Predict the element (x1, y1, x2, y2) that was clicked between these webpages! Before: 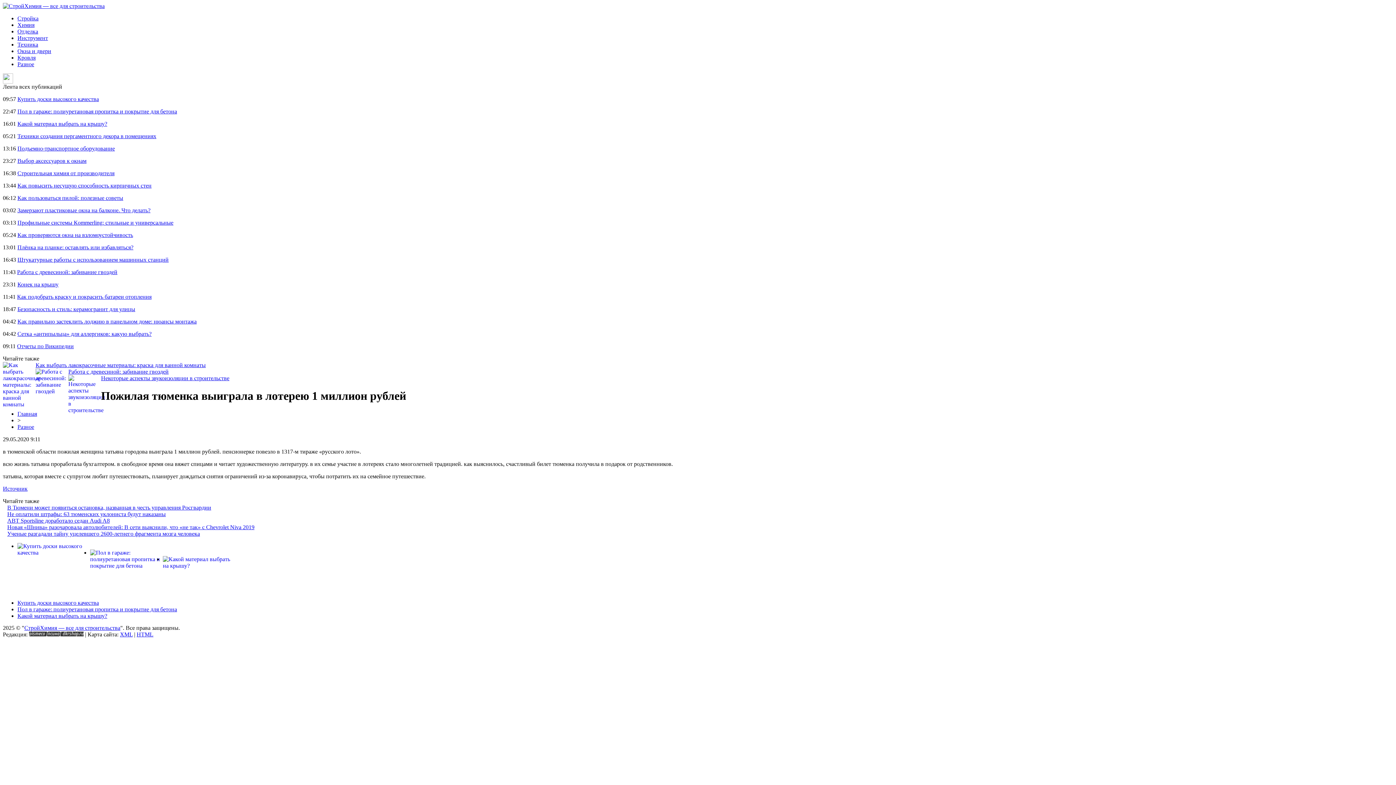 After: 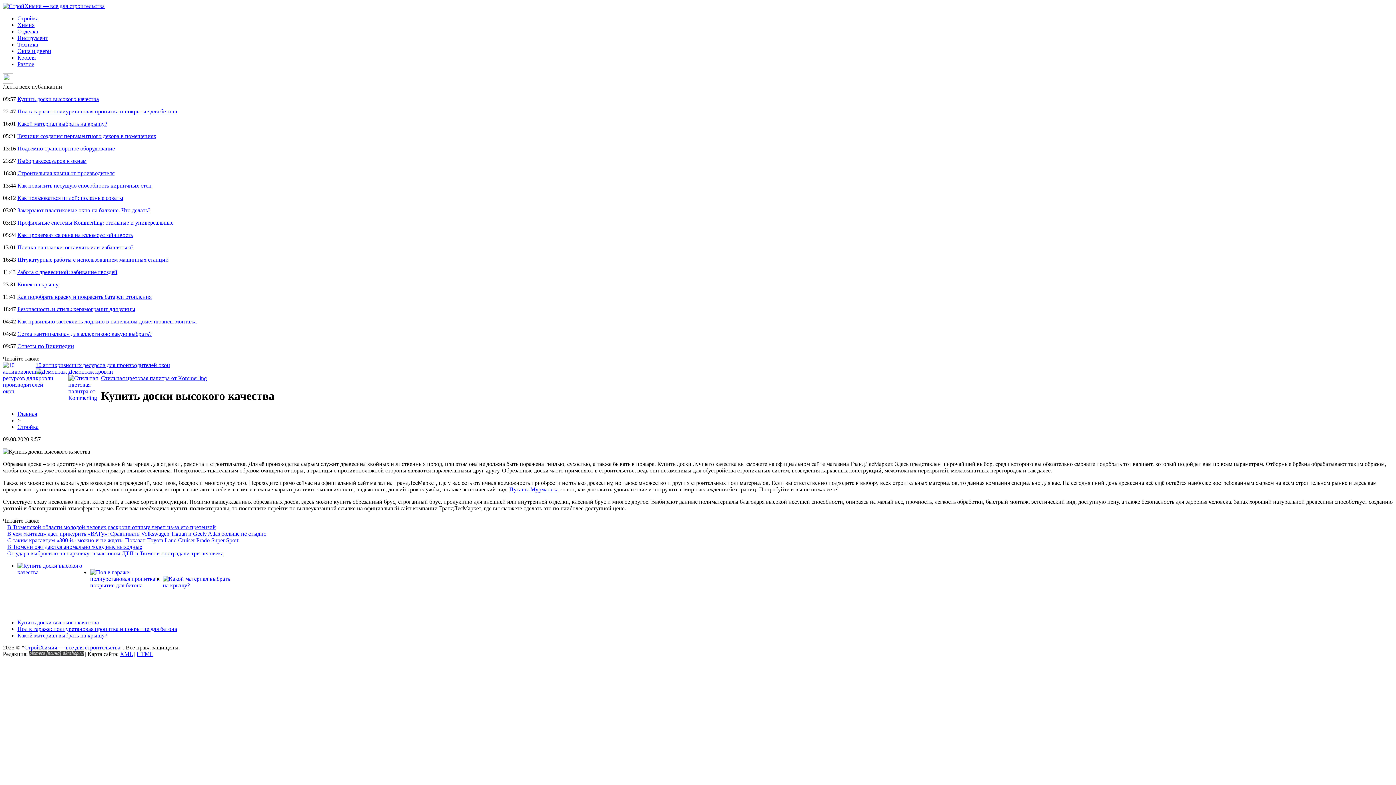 Action: bbox: (17, 599, 98, 606) label: Купить доски высокого качества